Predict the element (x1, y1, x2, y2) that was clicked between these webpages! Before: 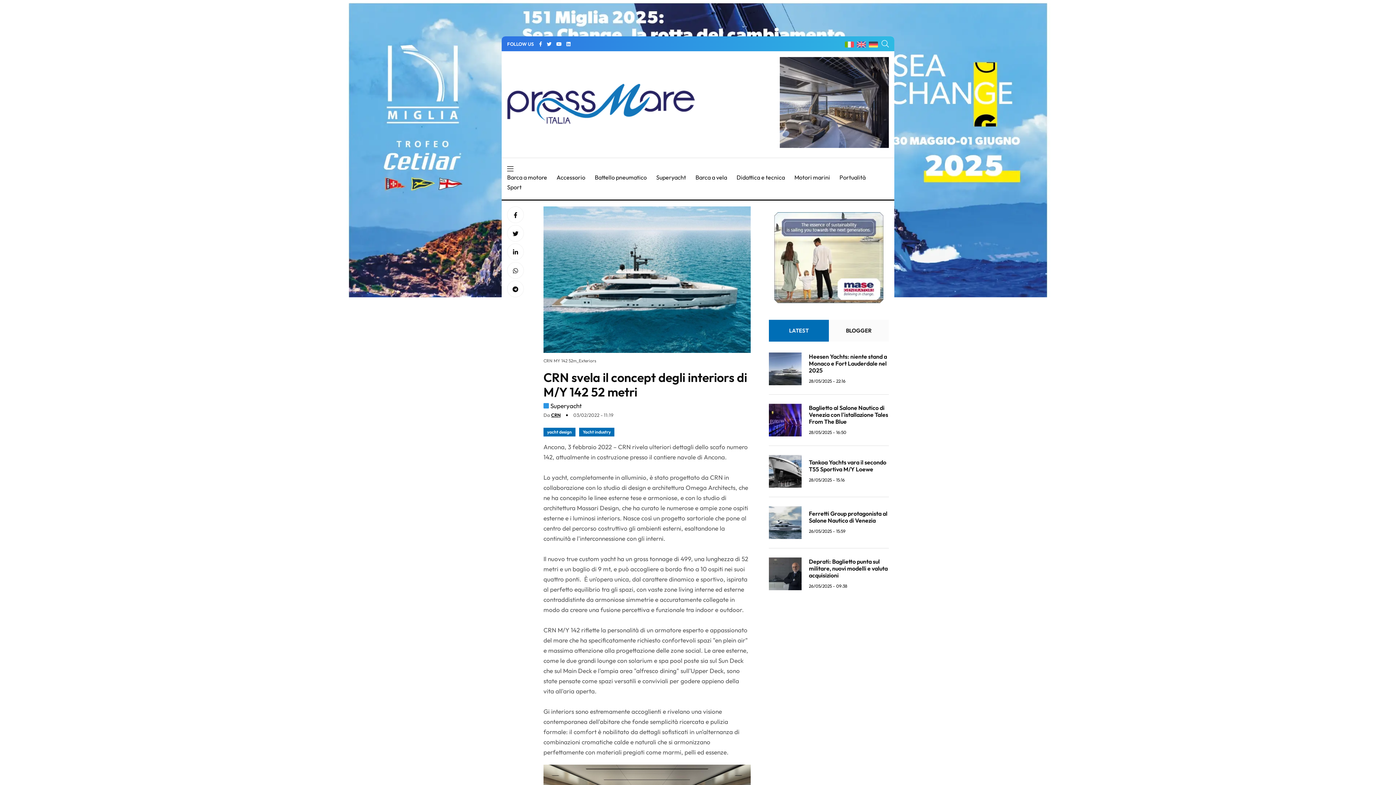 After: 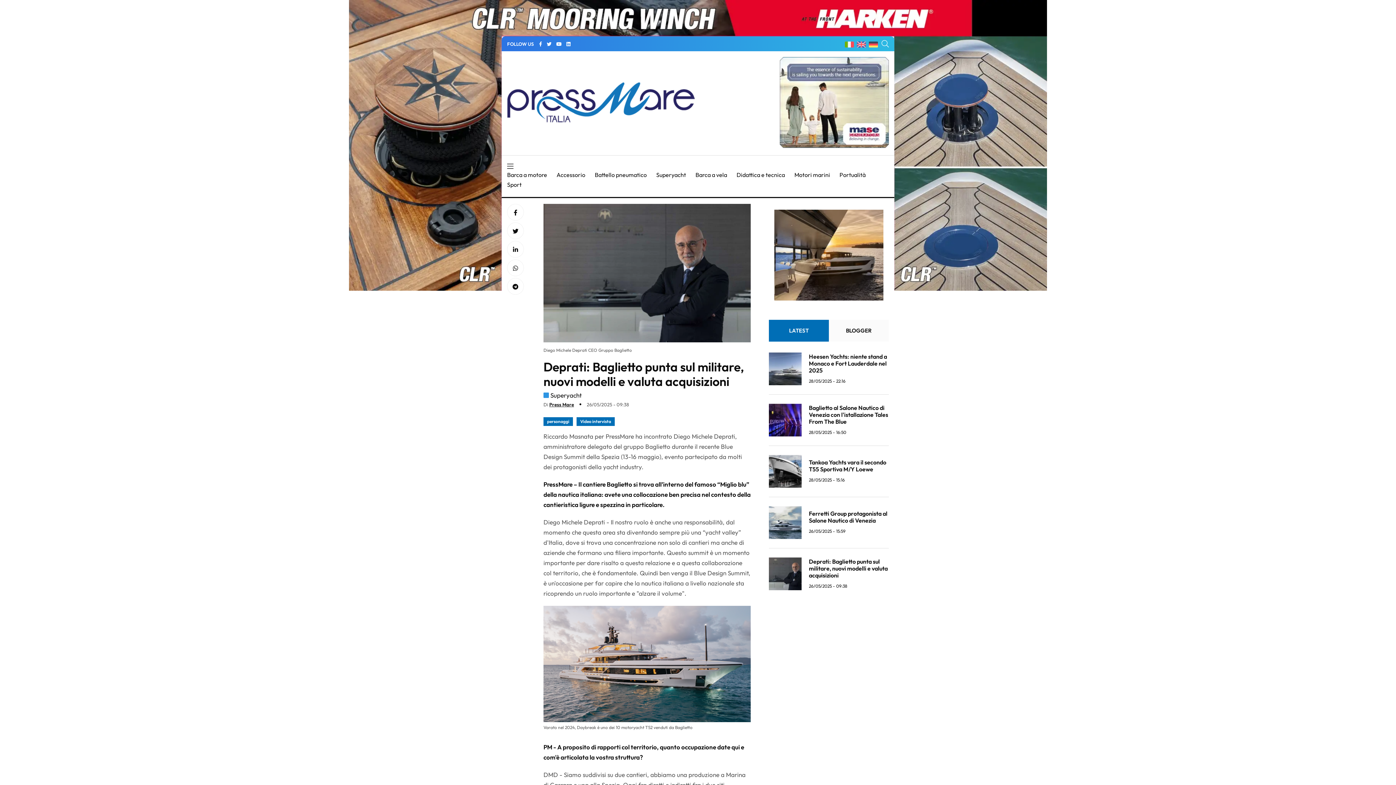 Action: bbox: (809, 558, 888, 579) label: Deprati: Baglietto punta sul militare, nuovi modelli e valuta acquisizioni